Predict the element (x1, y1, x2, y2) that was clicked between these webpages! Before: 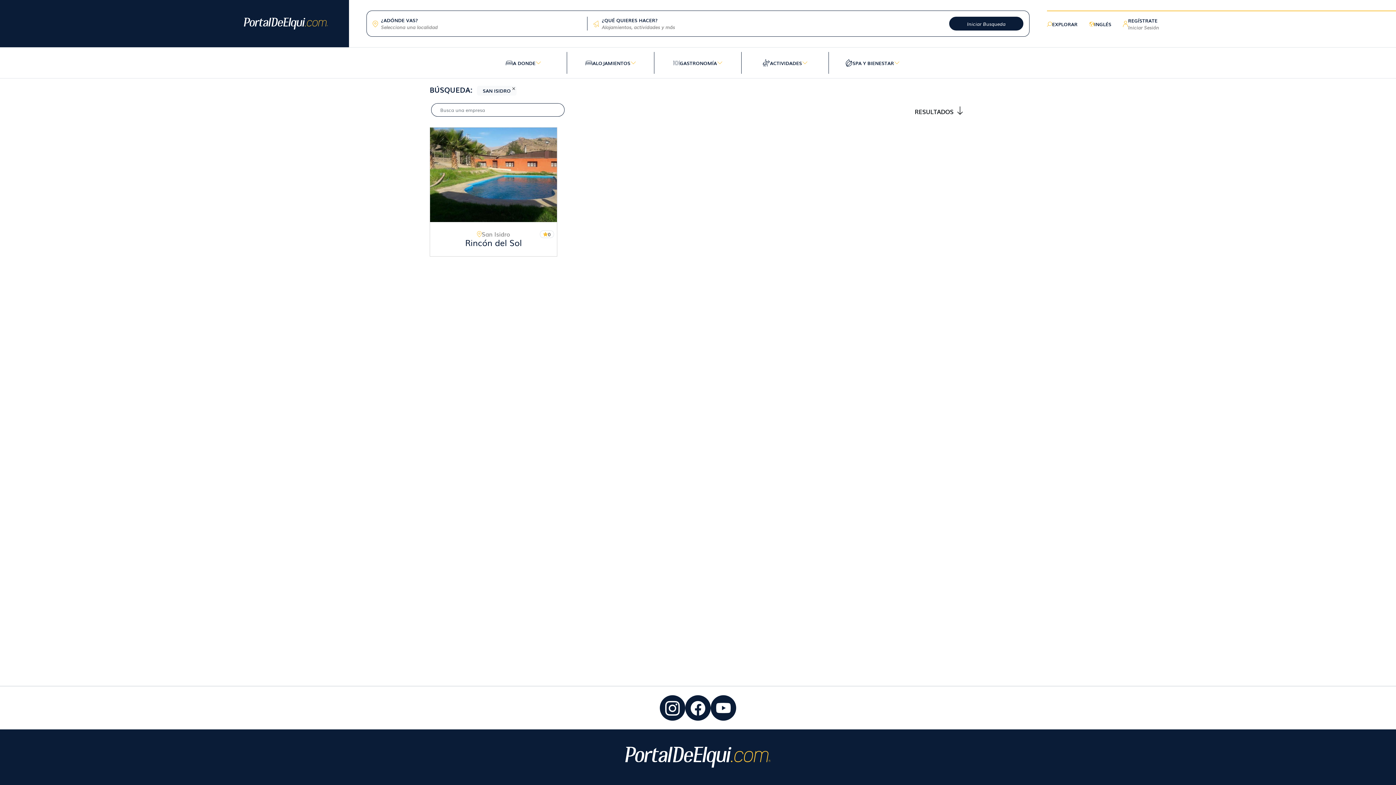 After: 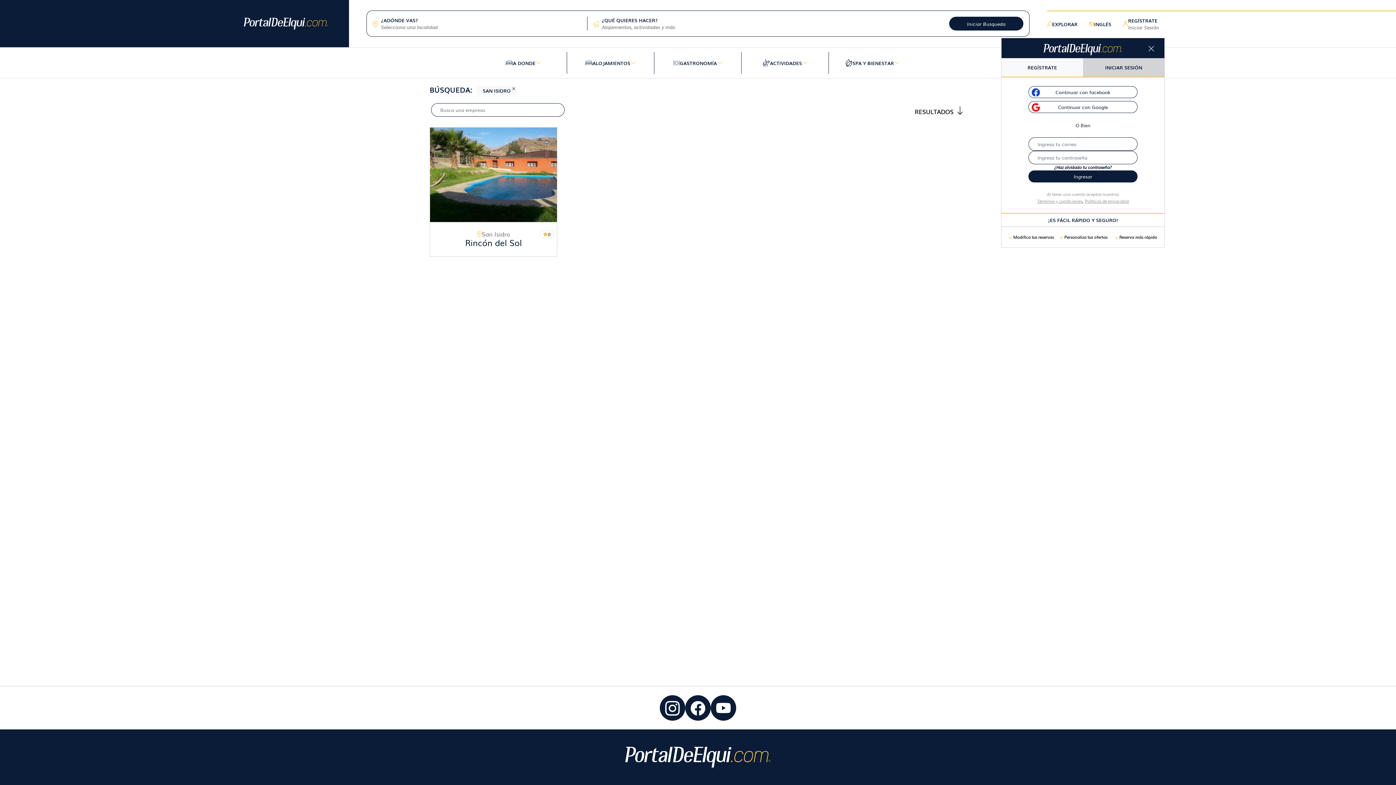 Action: label: REGÍSTRATE
Iniciar Sesión bbox: (1128, 17, 1159, 30)